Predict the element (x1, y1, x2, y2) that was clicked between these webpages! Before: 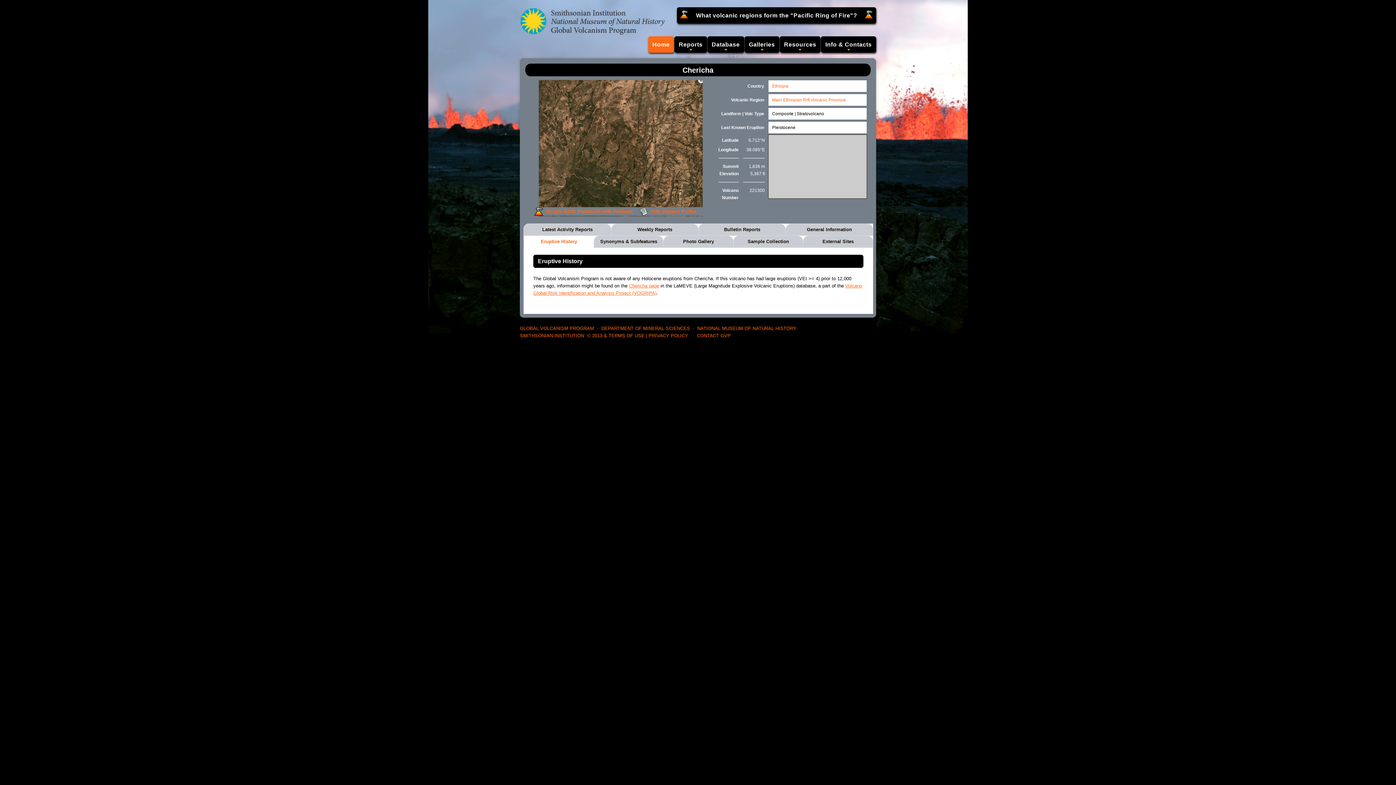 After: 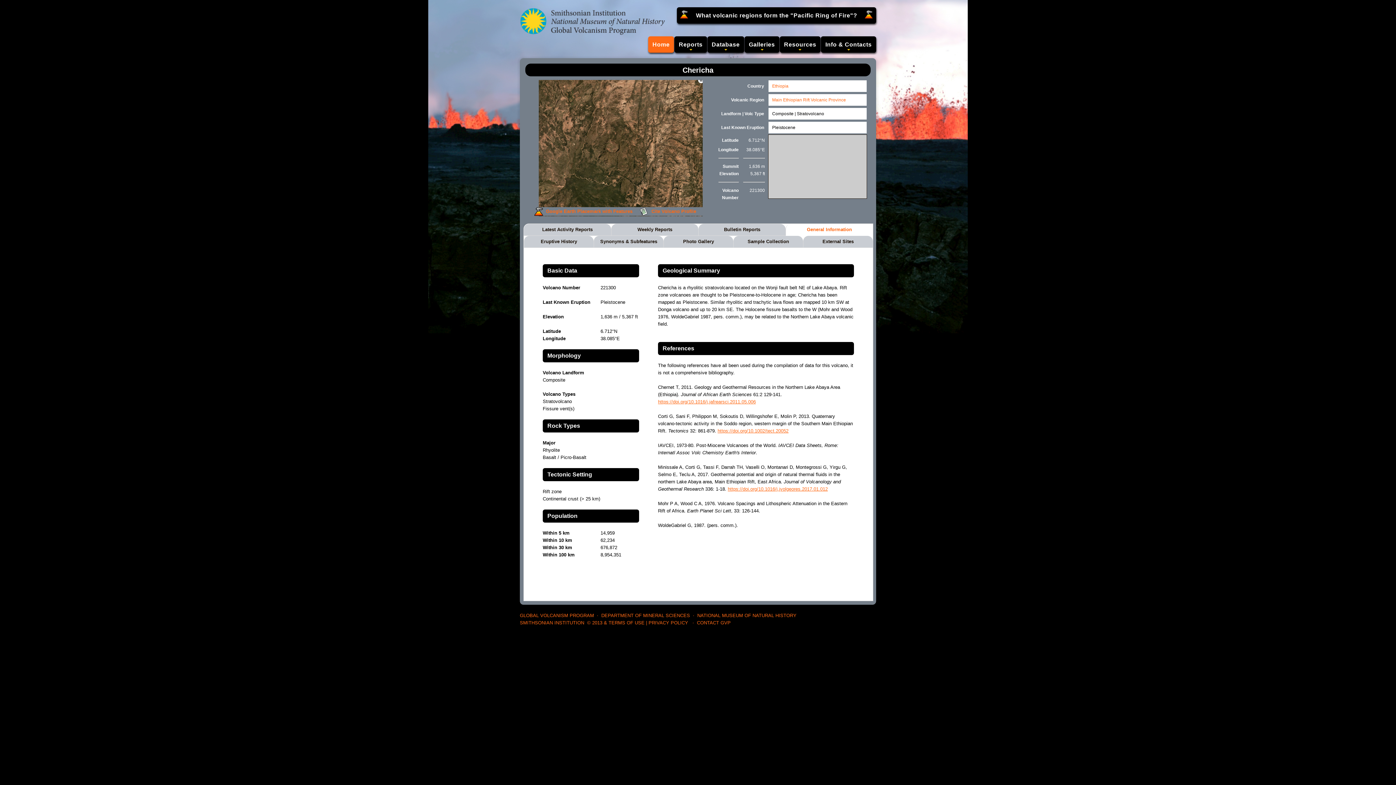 Action: label: General Information bbox: (785, 224, 873, 236)